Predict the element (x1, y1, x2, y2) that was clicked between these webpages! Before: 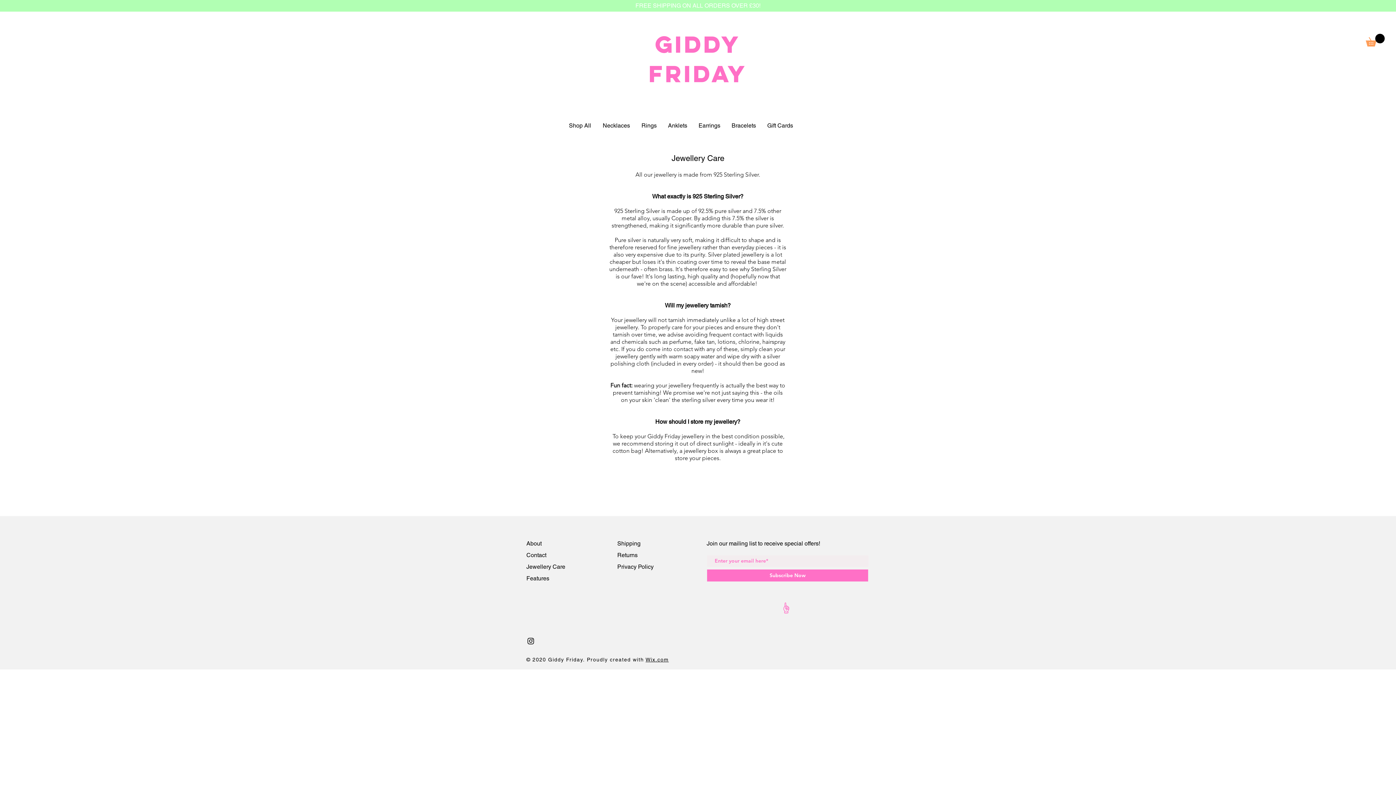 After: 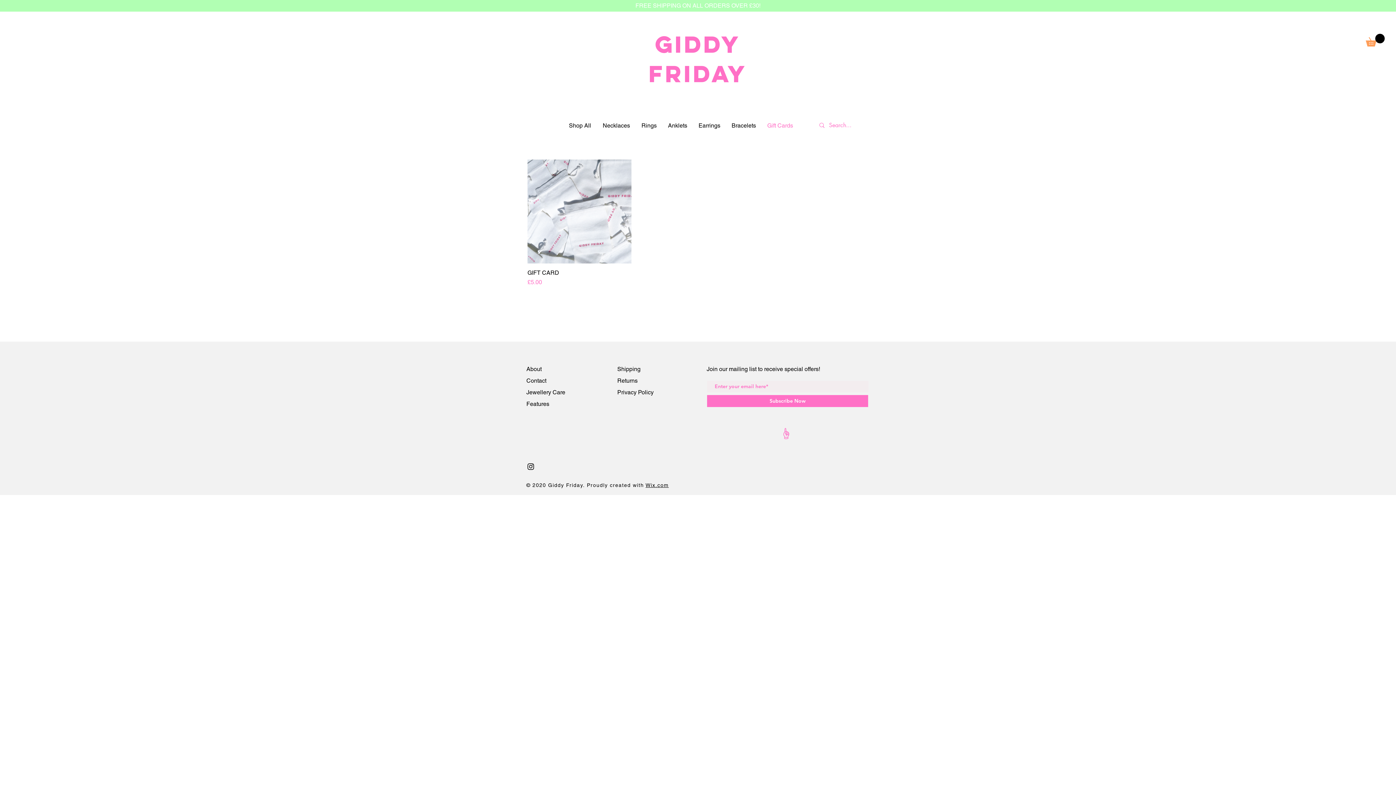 Action: bbox: (761, 120, 798, 130) label: Gift Cards